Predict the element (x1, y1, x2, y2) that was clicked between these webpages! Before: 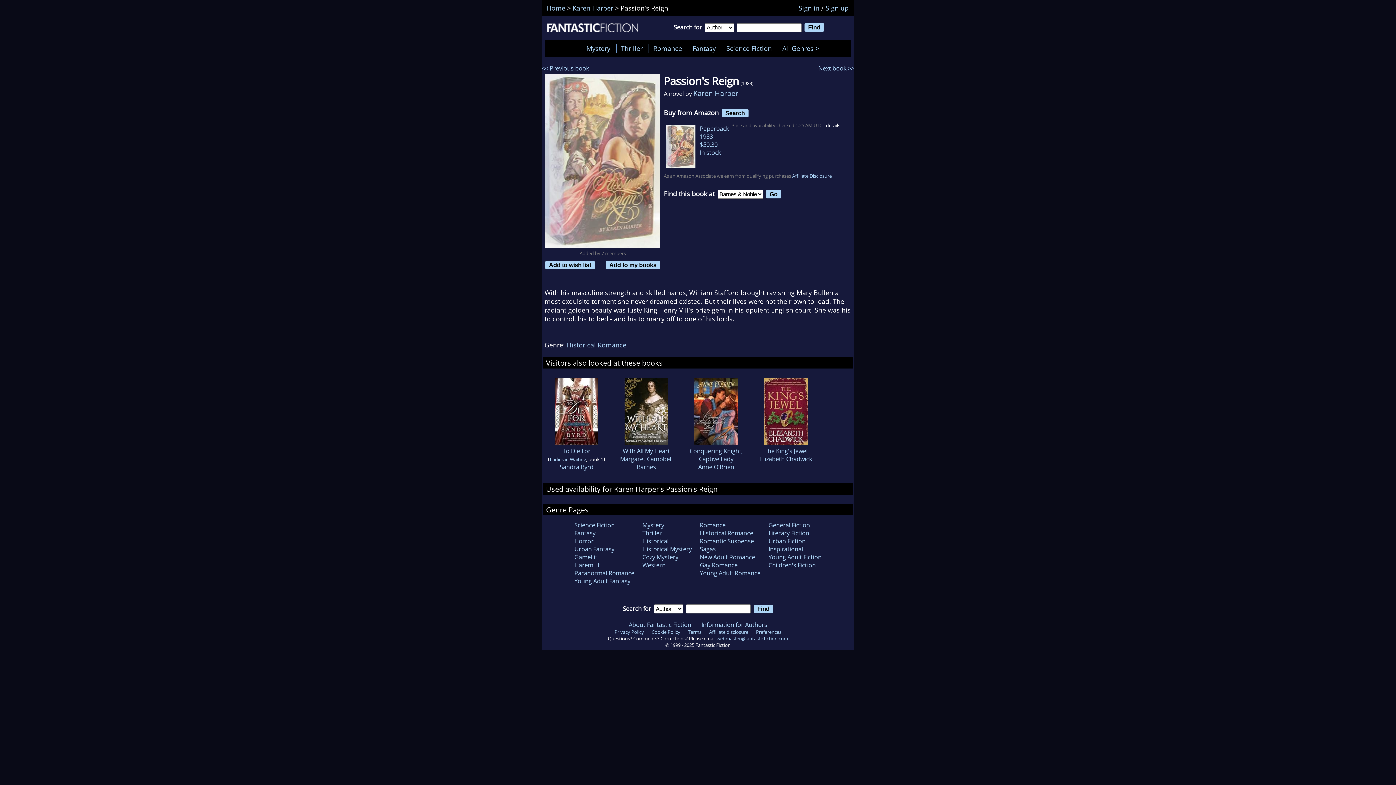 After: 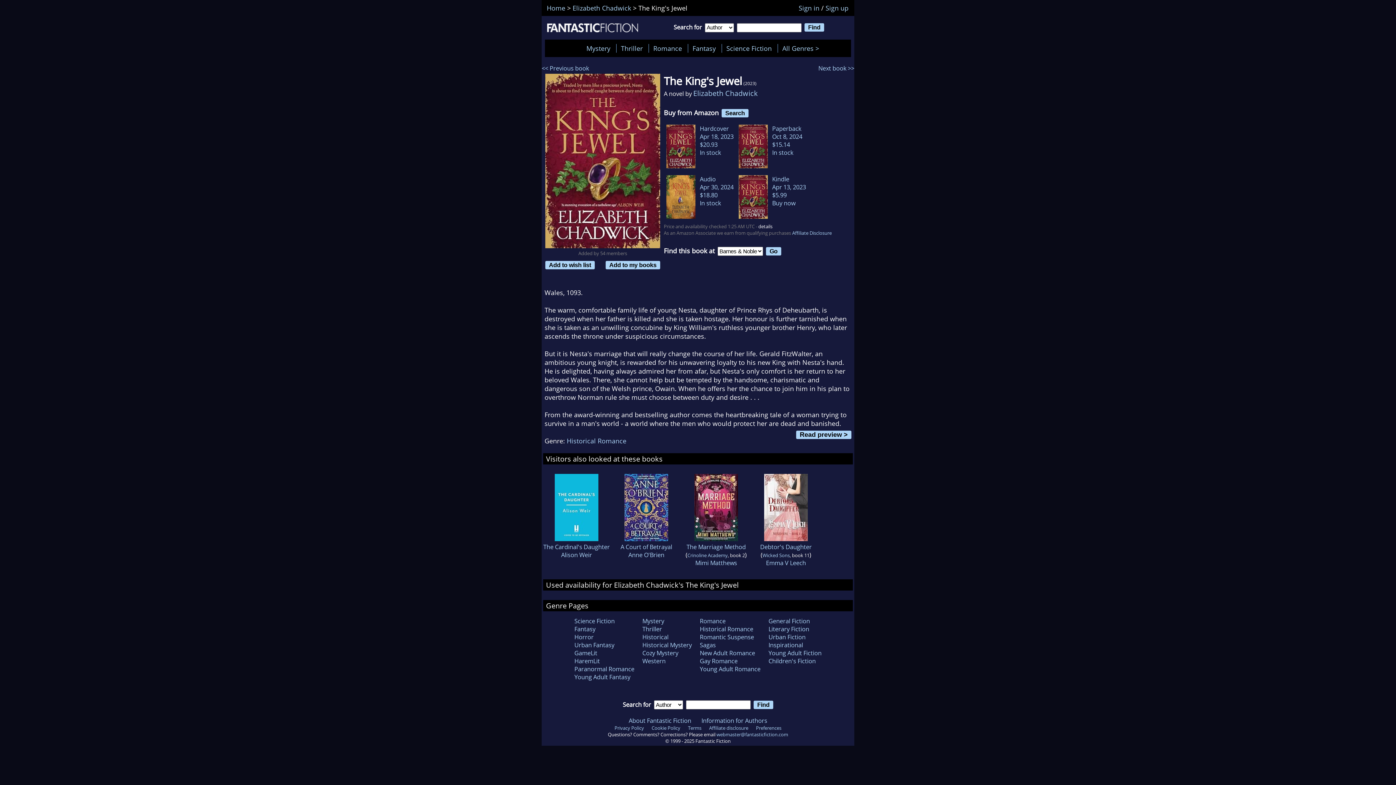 Action: label: The King's Jewel bbox: (764, 447, 807, 455)